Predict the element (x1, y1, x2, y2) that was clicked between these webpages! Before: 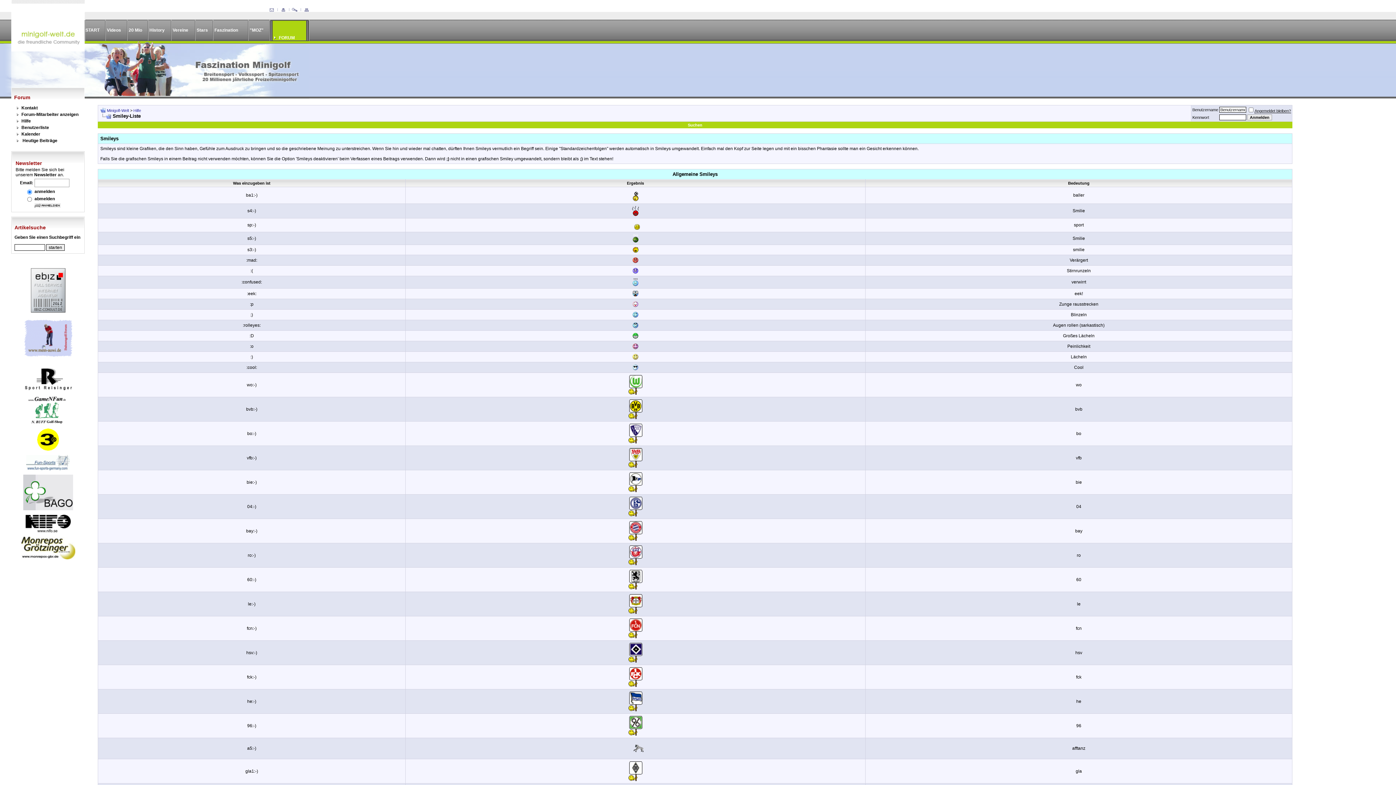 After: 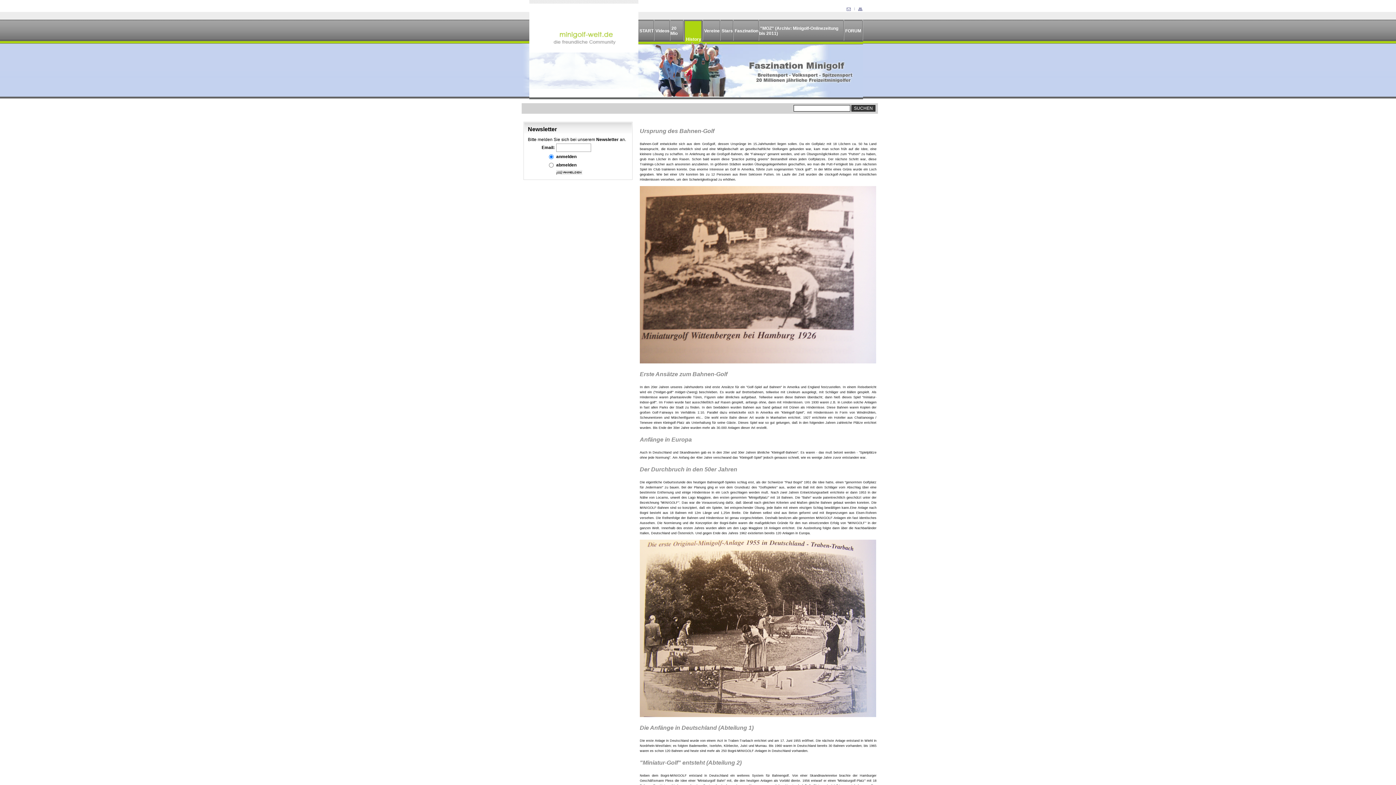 Action: bbox: (149, 27, 164, 32) label: History